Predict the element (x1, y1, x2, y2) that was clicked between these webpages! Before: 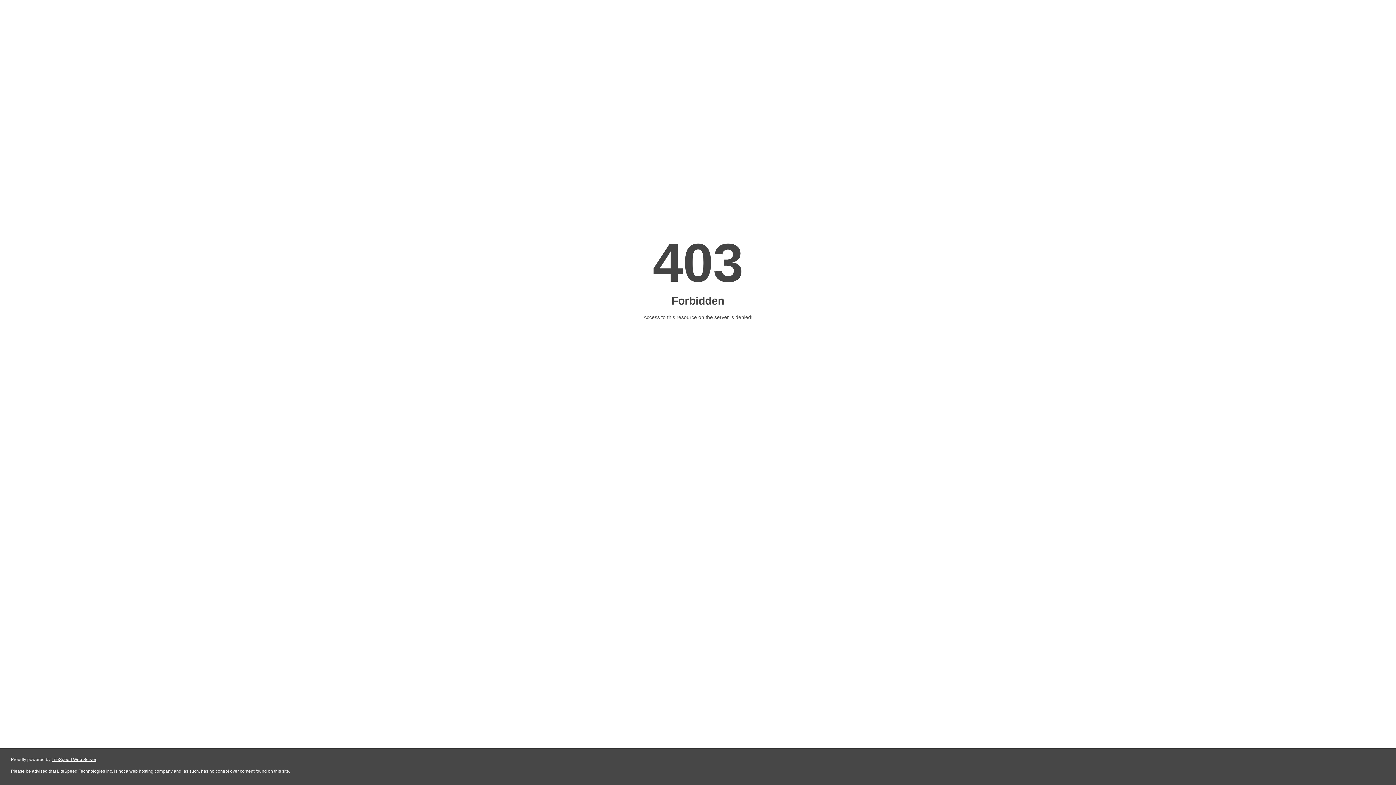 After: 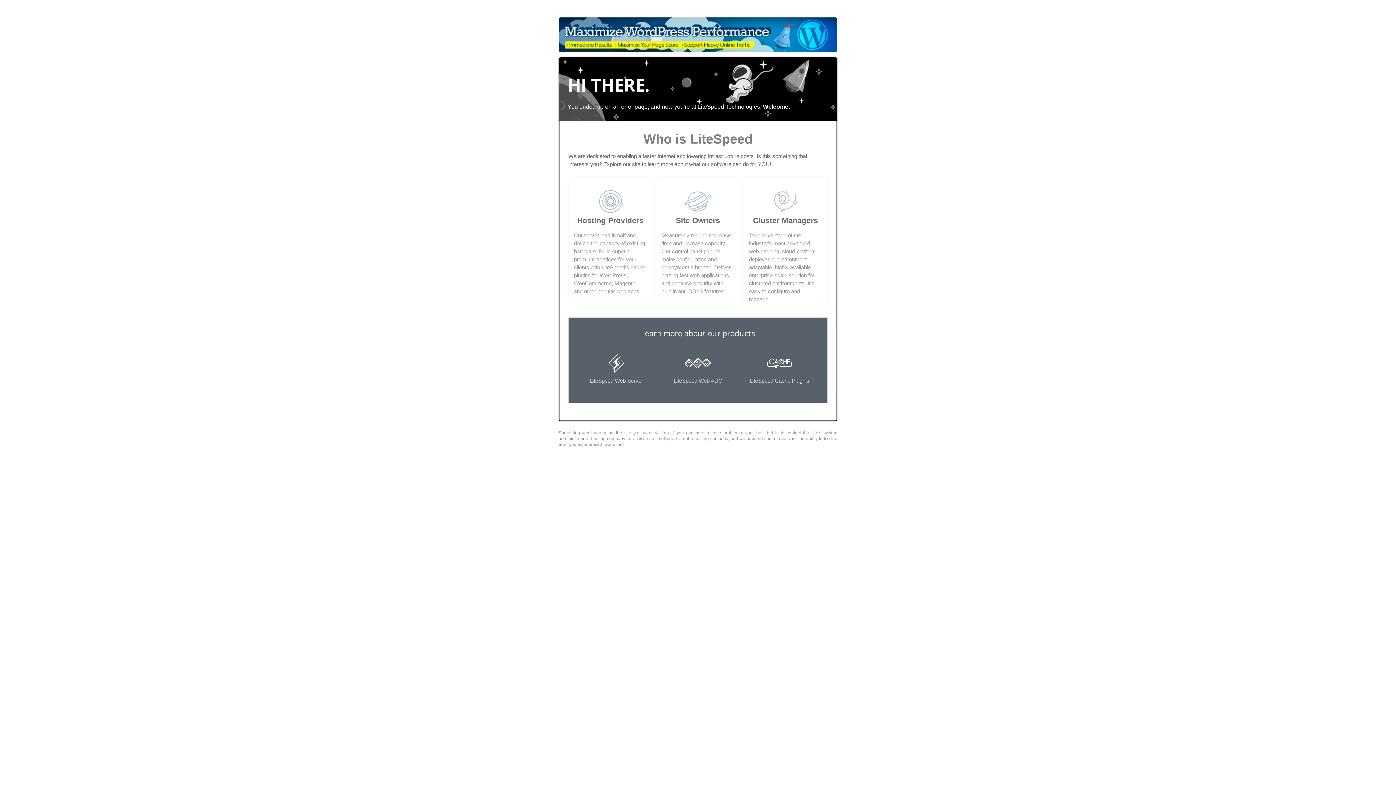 Action: bbox: (51, 757, 96, 762) label: LiteSpeed Web Server